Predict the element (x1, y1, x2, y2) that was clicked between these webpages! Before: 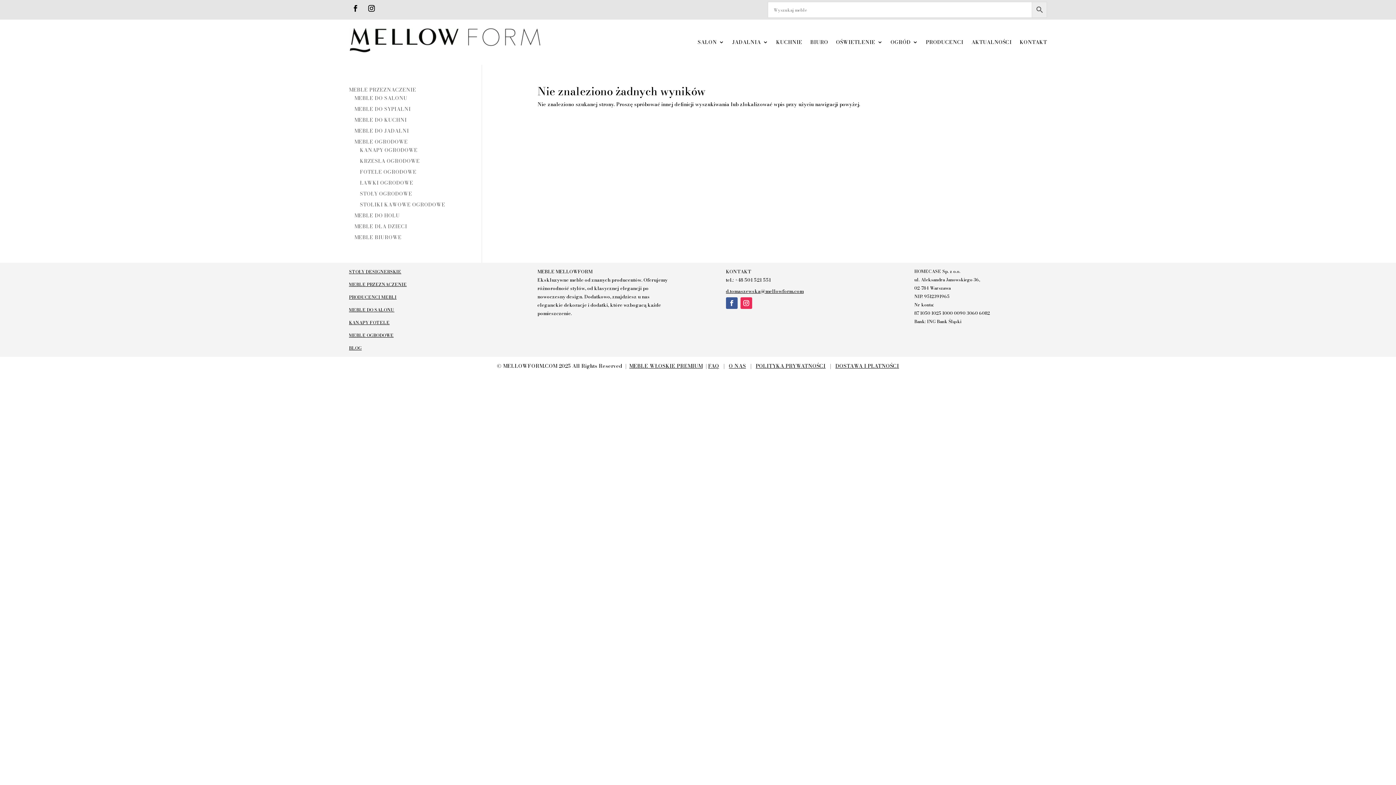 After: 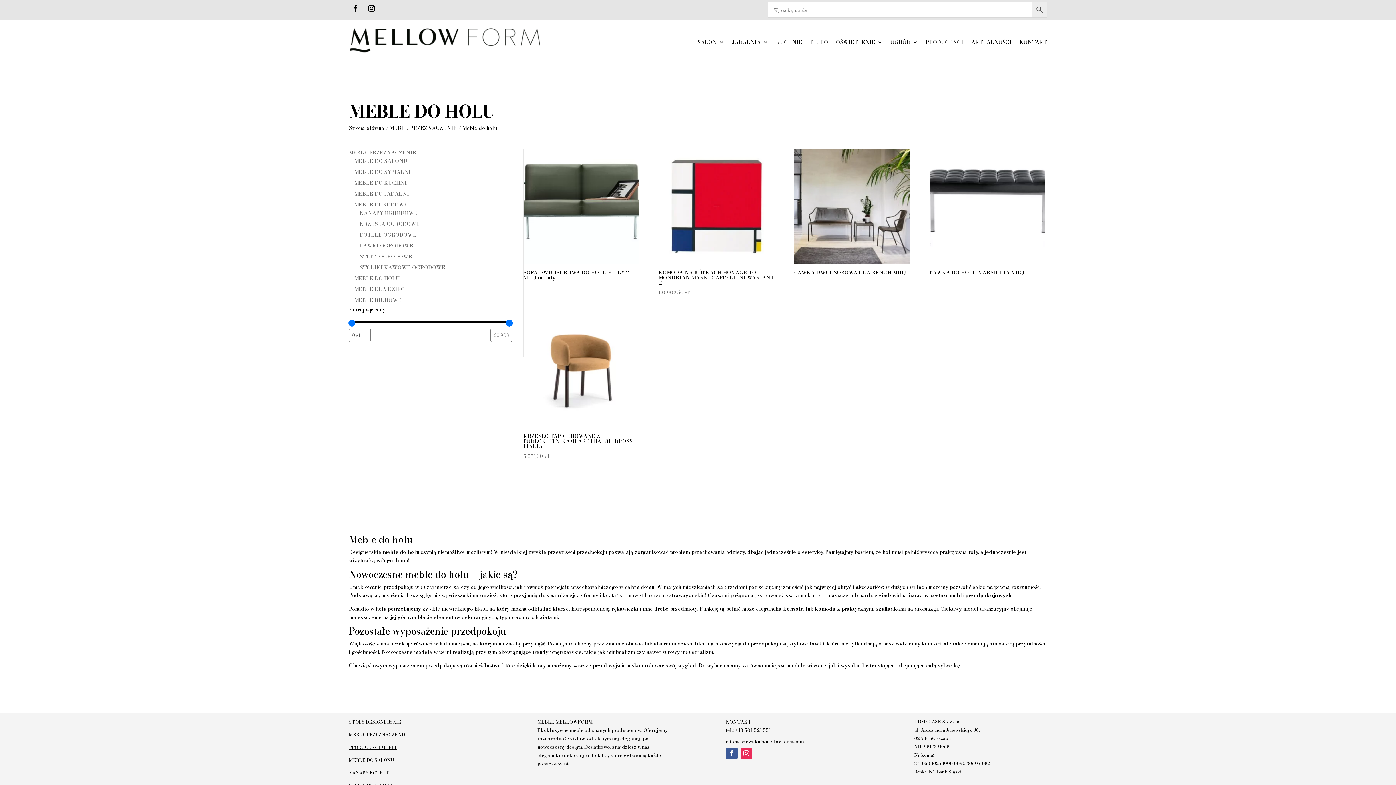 Action: bbox: (354, 211, 400, 219) label: MEBLE DO HOLU